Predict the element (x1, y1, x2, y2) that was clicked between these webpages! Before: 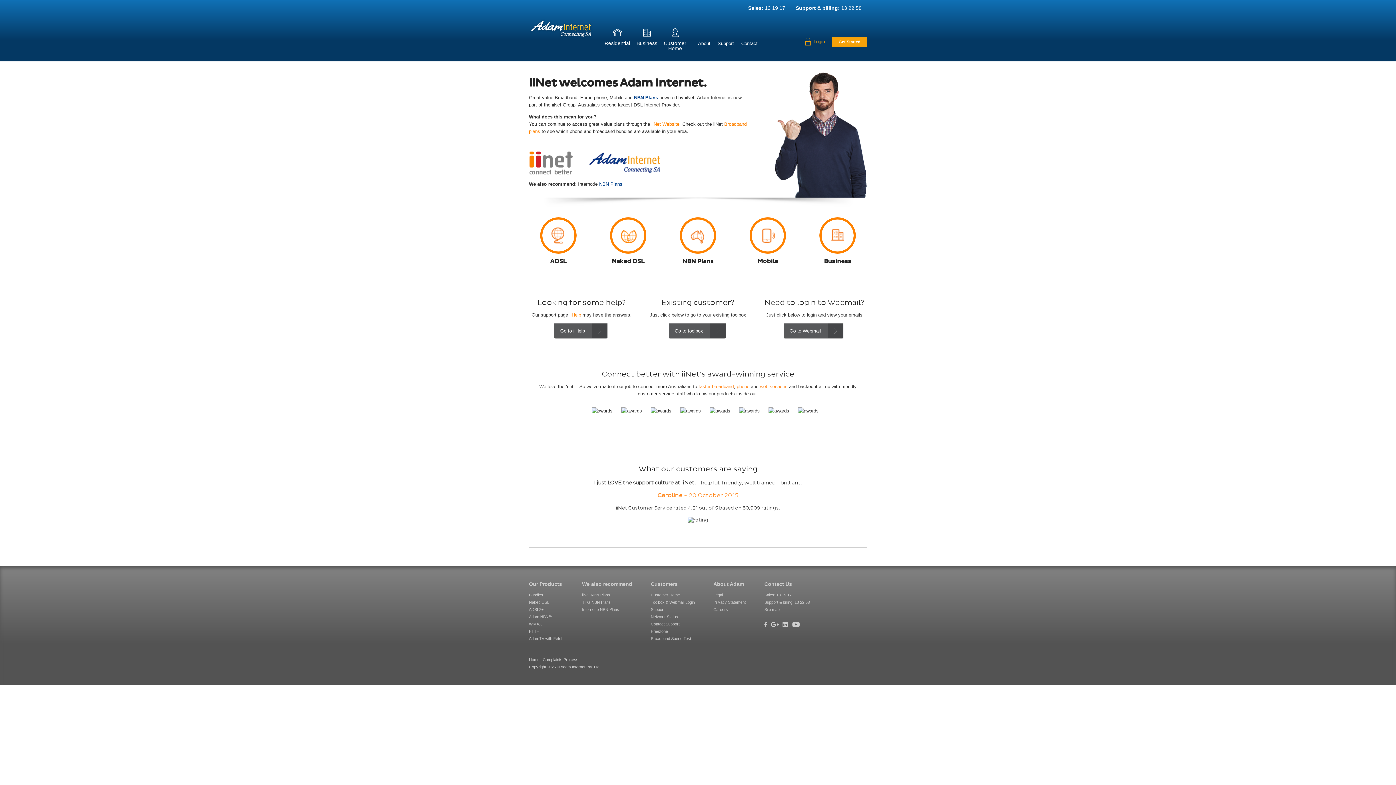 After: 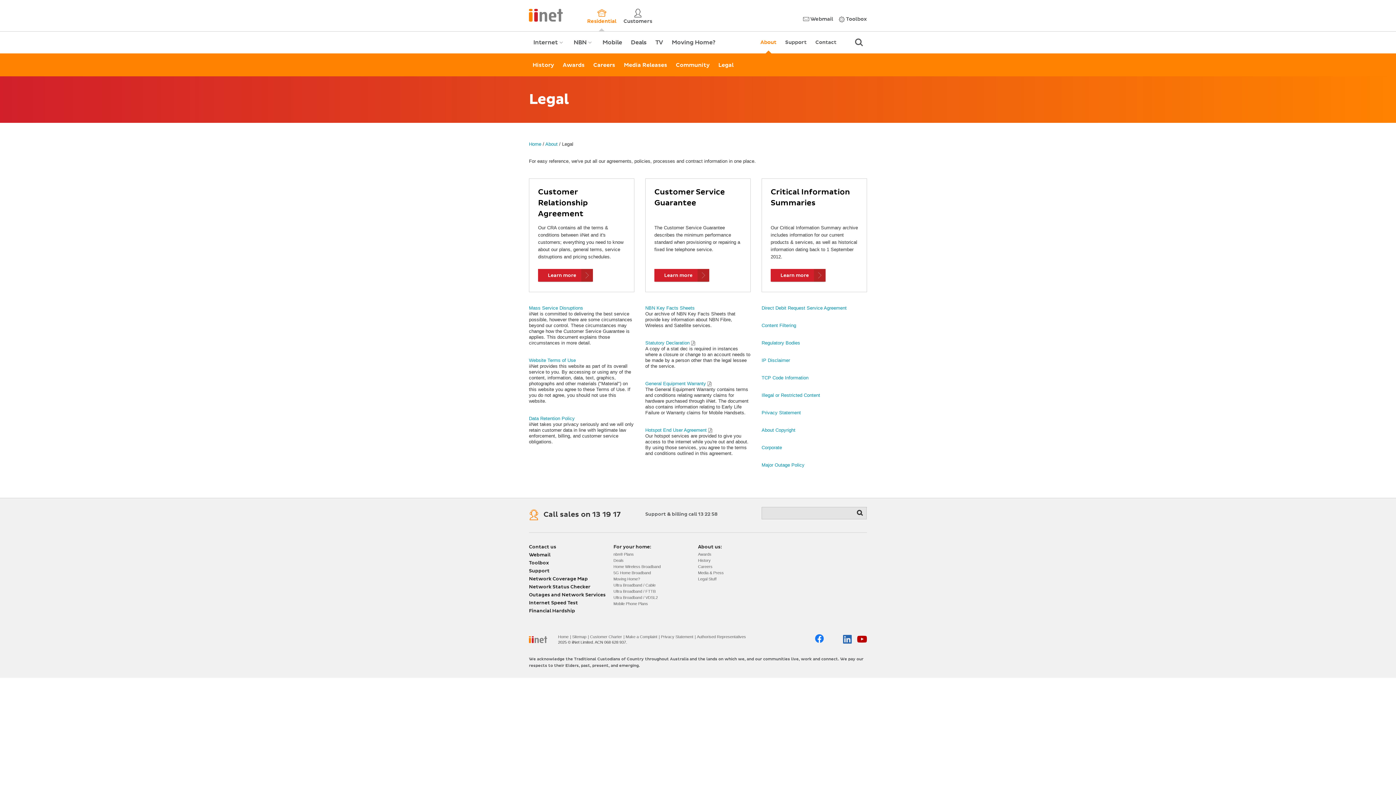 Action: label: Legal bbox: (713, 593, 723, 597)